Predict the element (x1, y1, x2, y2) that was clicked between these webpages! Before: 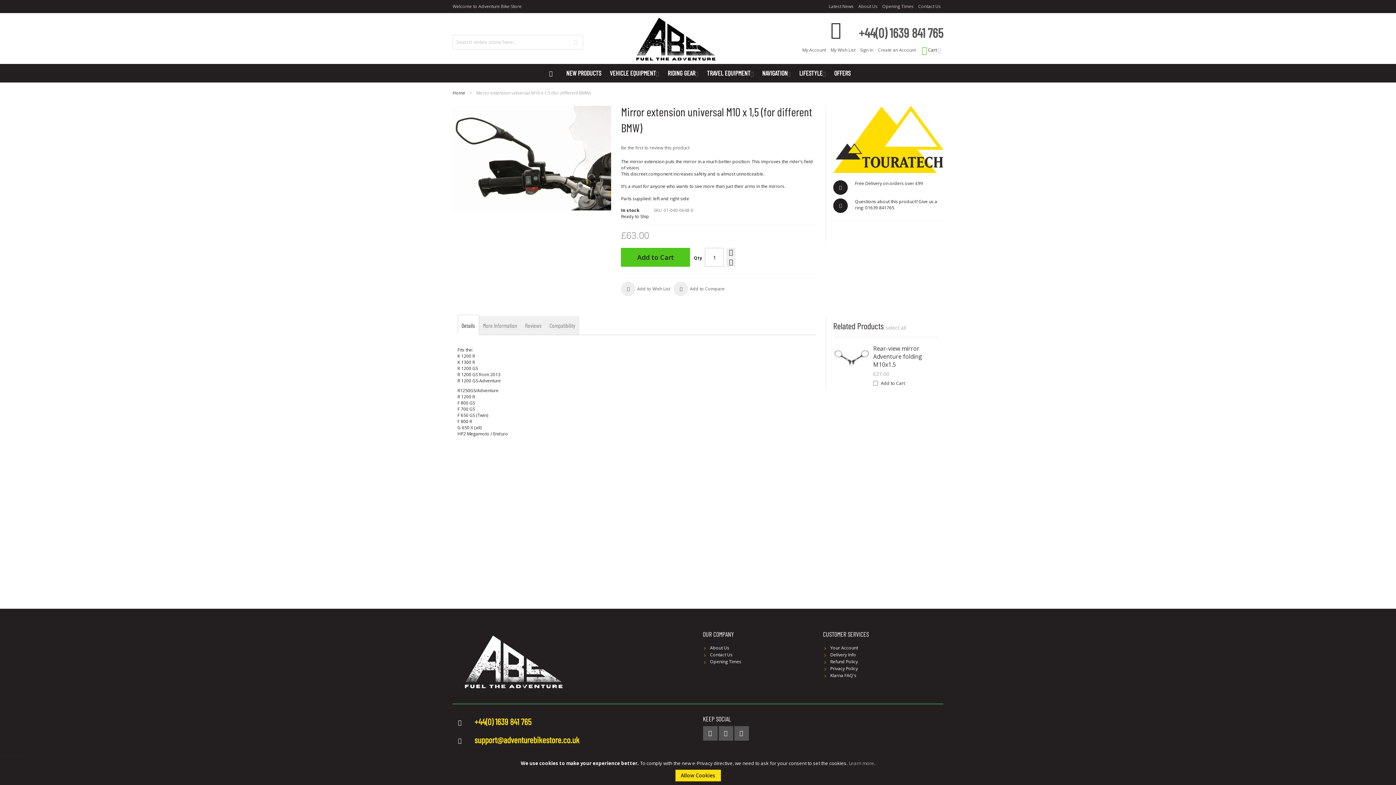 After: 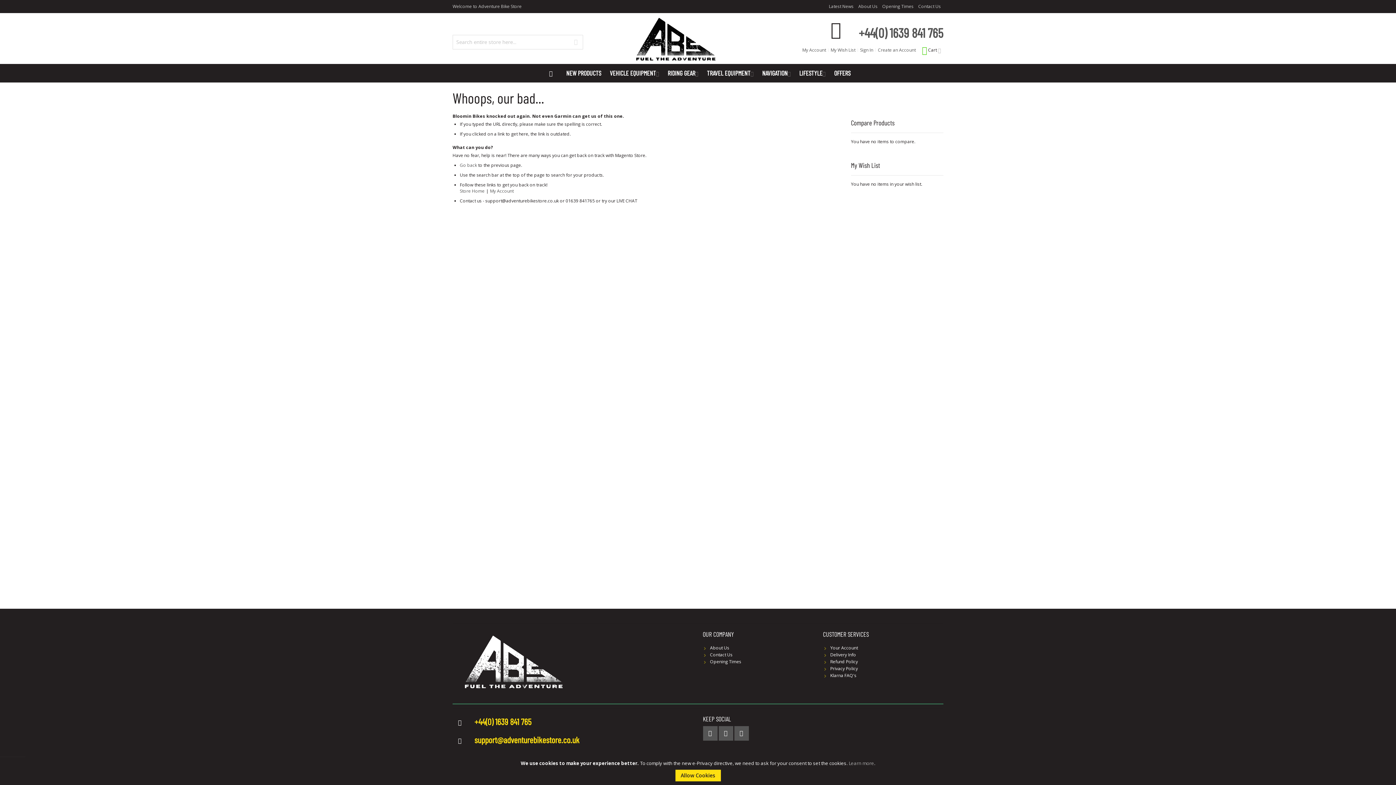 Action: bbox: (856, 0, 880, 13) label: About Us